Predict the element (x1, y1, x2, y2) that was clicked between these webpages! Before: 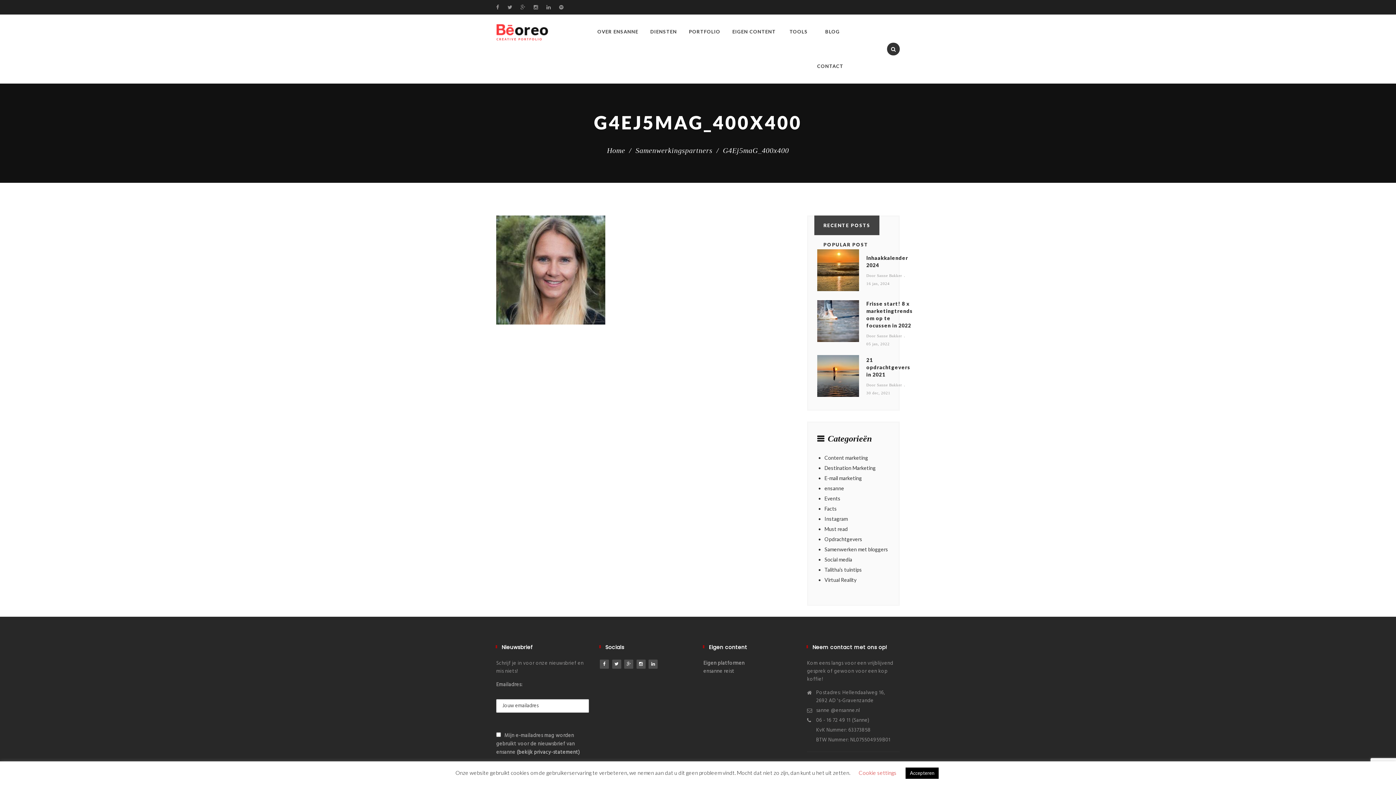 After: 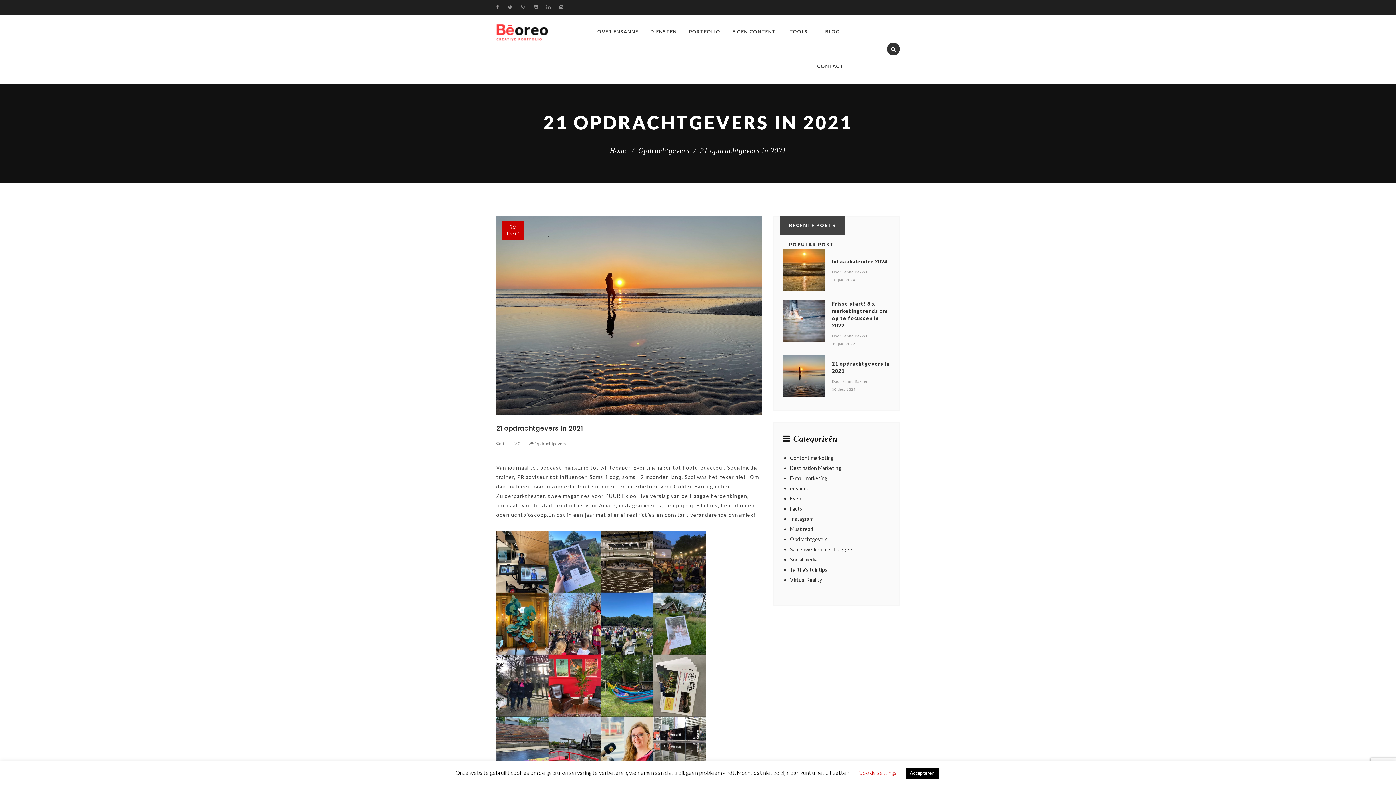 Action: bbox: (866, 357, 910, 377) label: 2️1 opdrachtgevers in 2021